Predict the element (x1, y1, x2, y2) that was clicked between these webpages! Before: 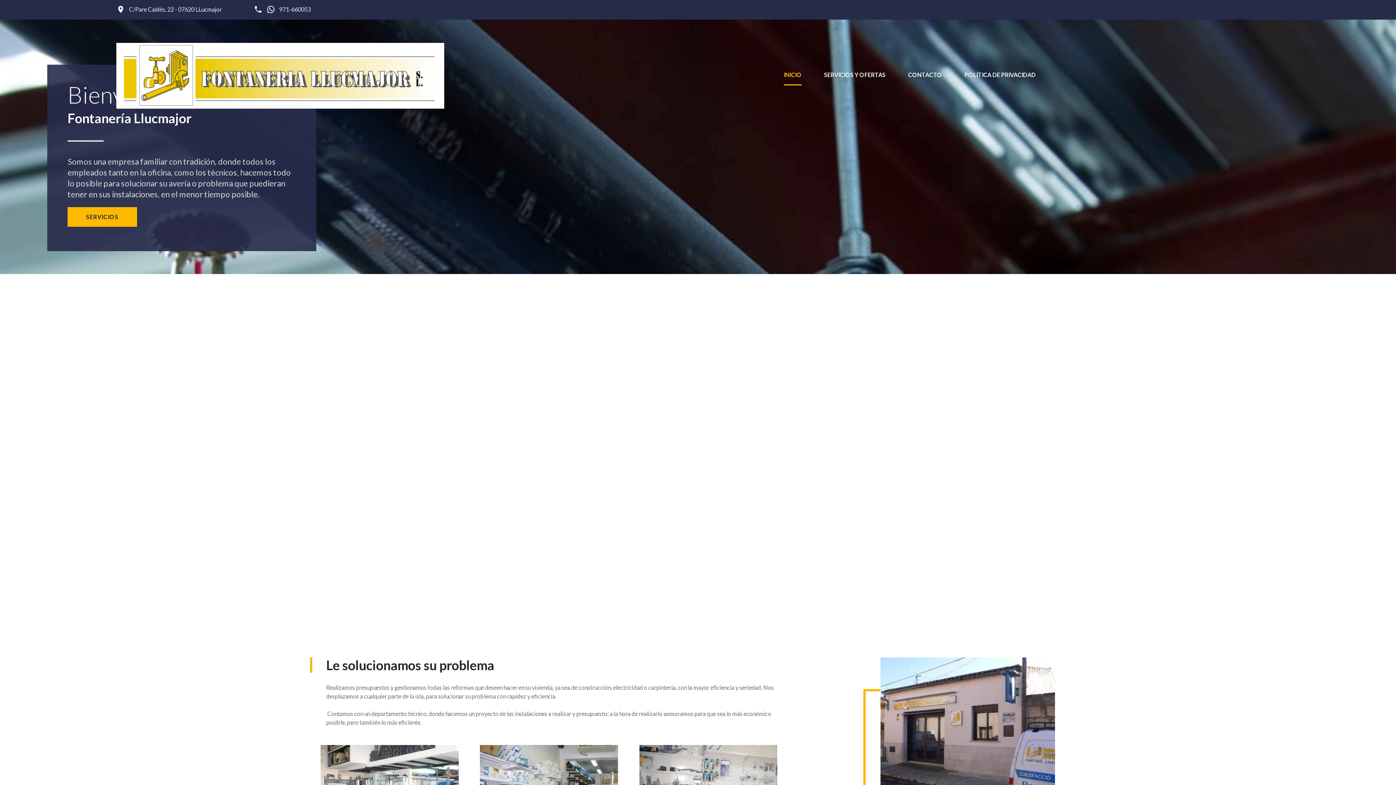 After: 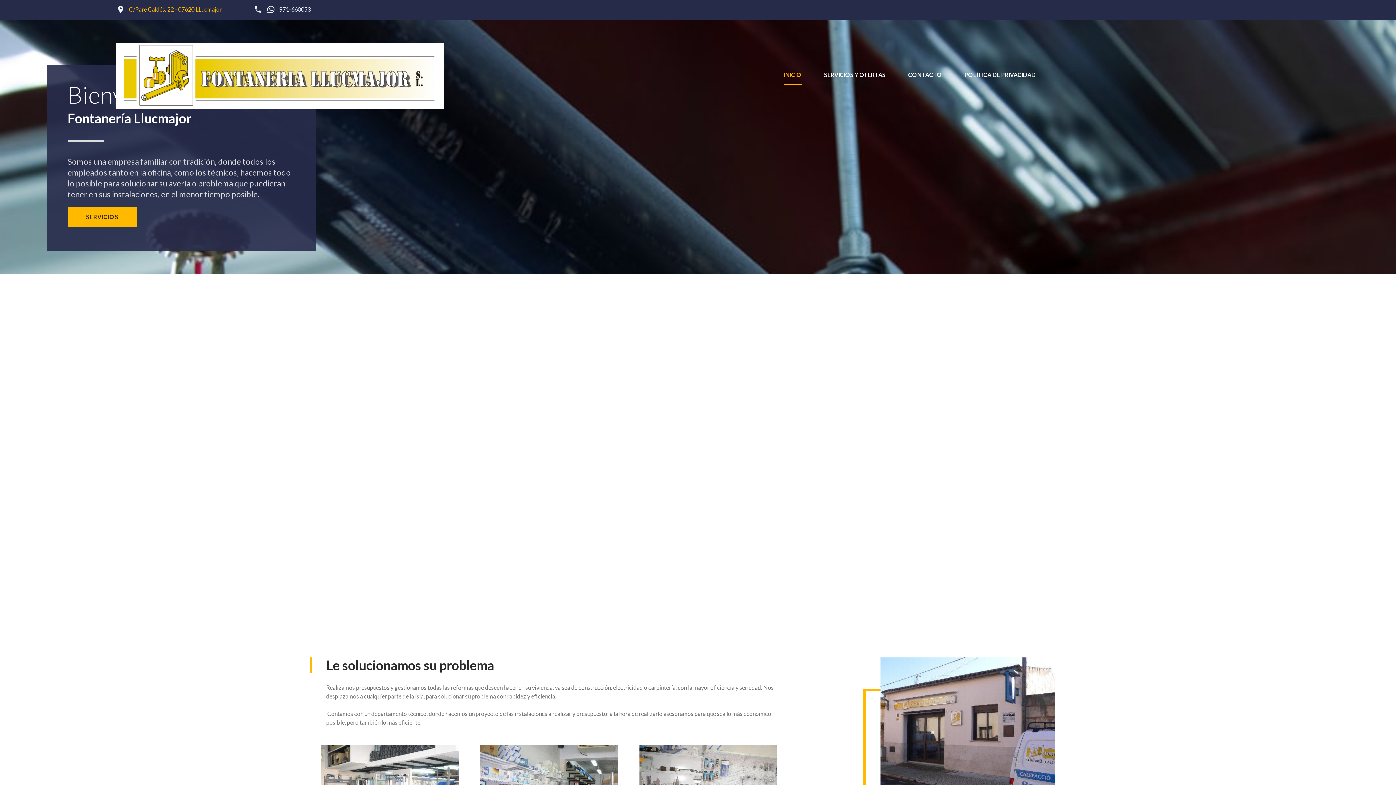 Action: bbox: (129, 6, 221, 12) label: C/Pare Caldés, 22 - 07620 LLucmajor